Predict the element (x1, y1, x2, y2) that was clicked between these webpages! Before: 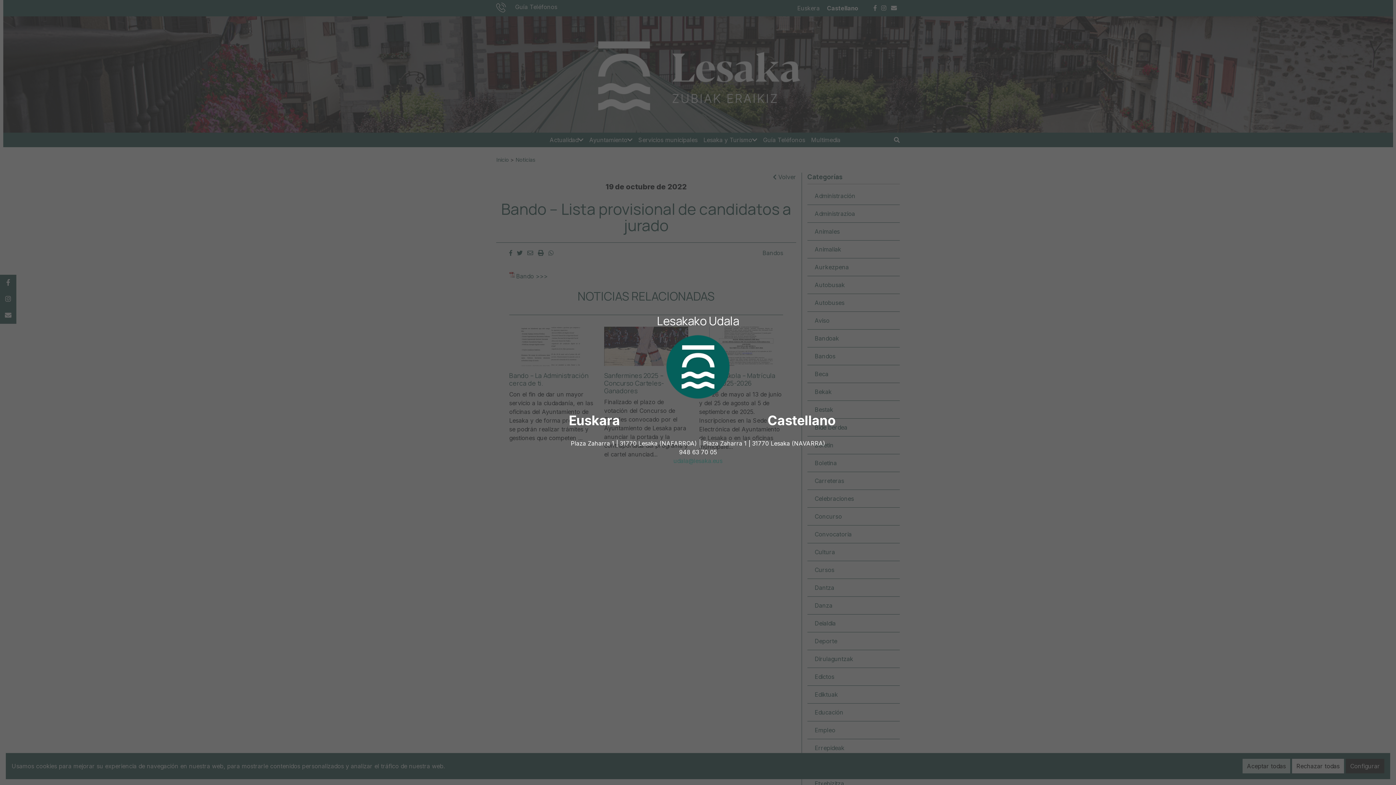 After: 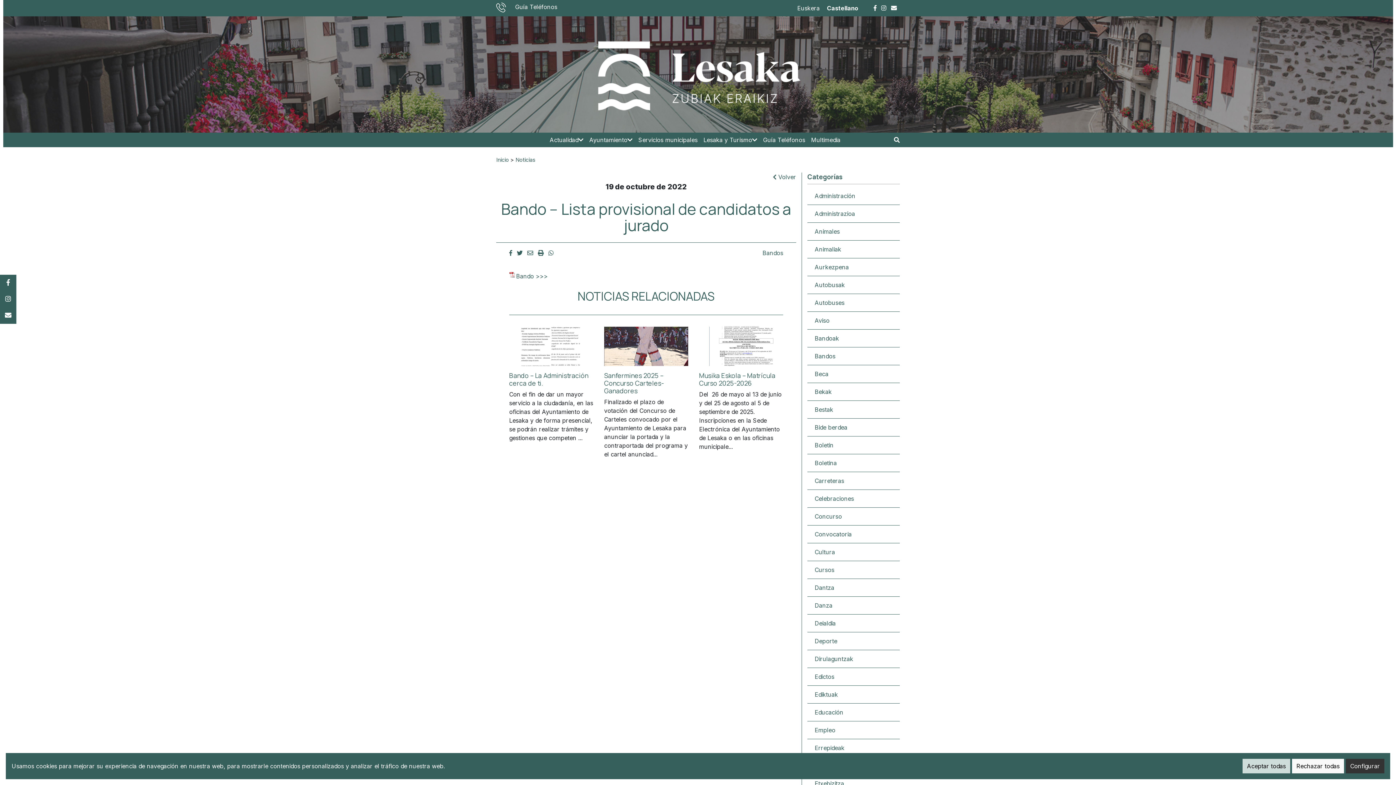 Action: bbox: (767, 412, 835, 428) label: Castellano